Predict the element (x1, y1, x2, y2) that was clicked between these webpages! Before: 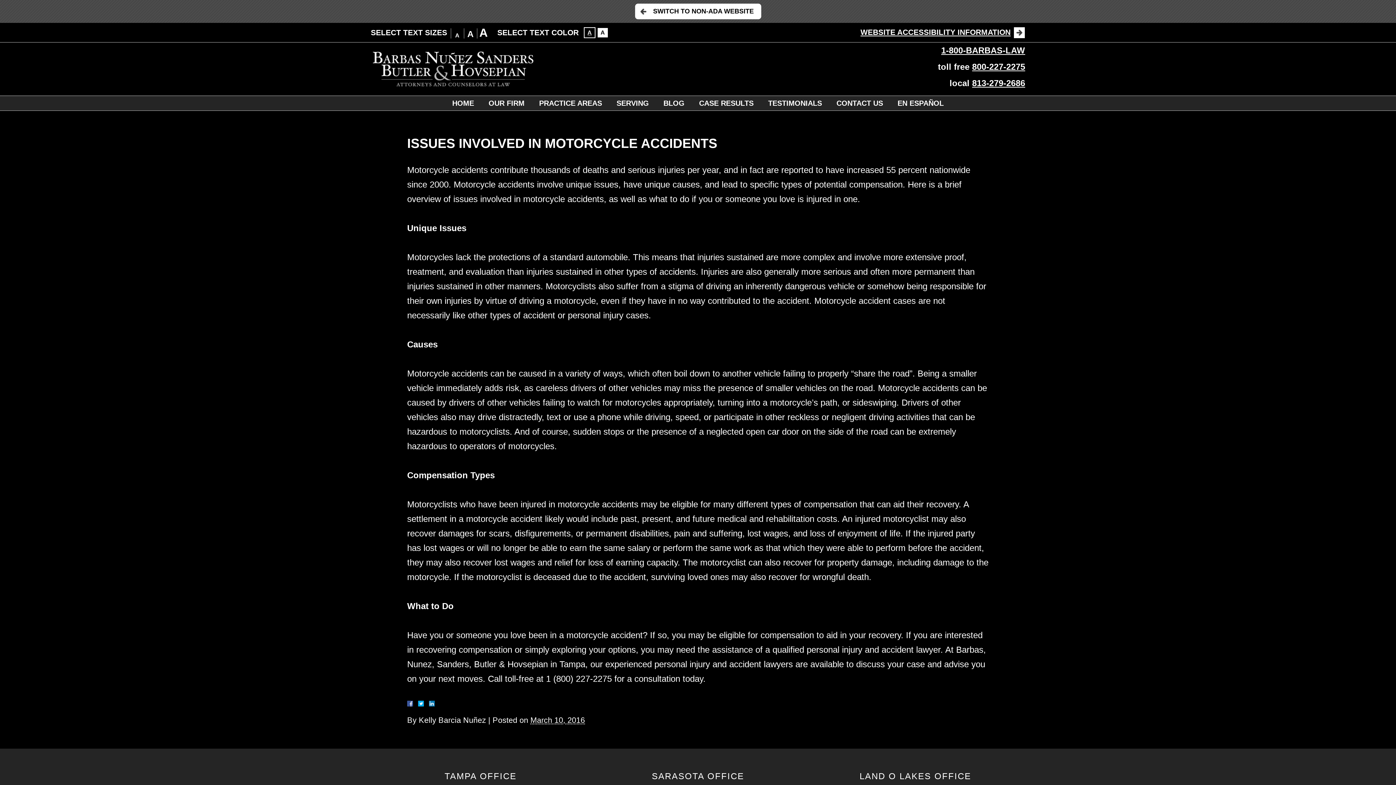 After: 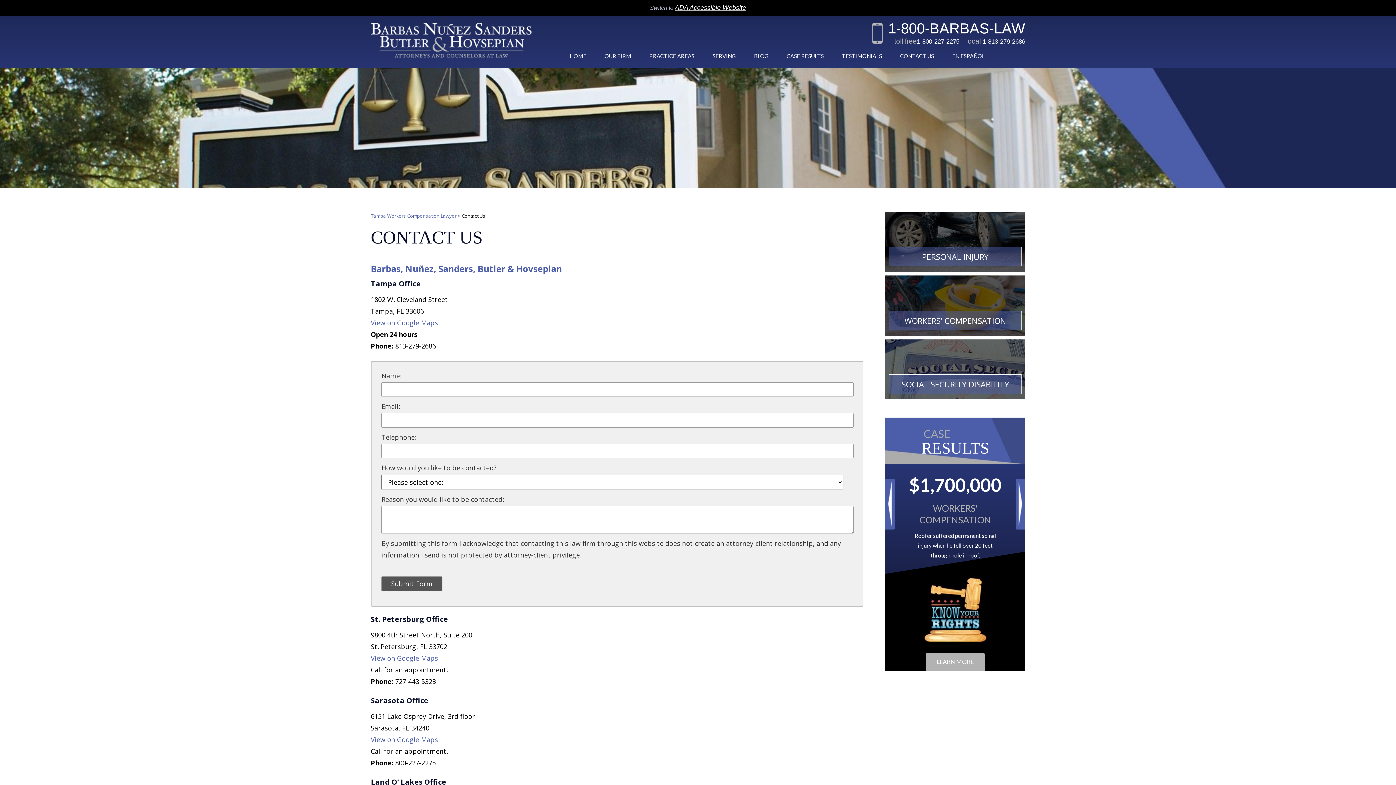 Action: bbox: (829, 95, 890, 110) label: CONTACT US